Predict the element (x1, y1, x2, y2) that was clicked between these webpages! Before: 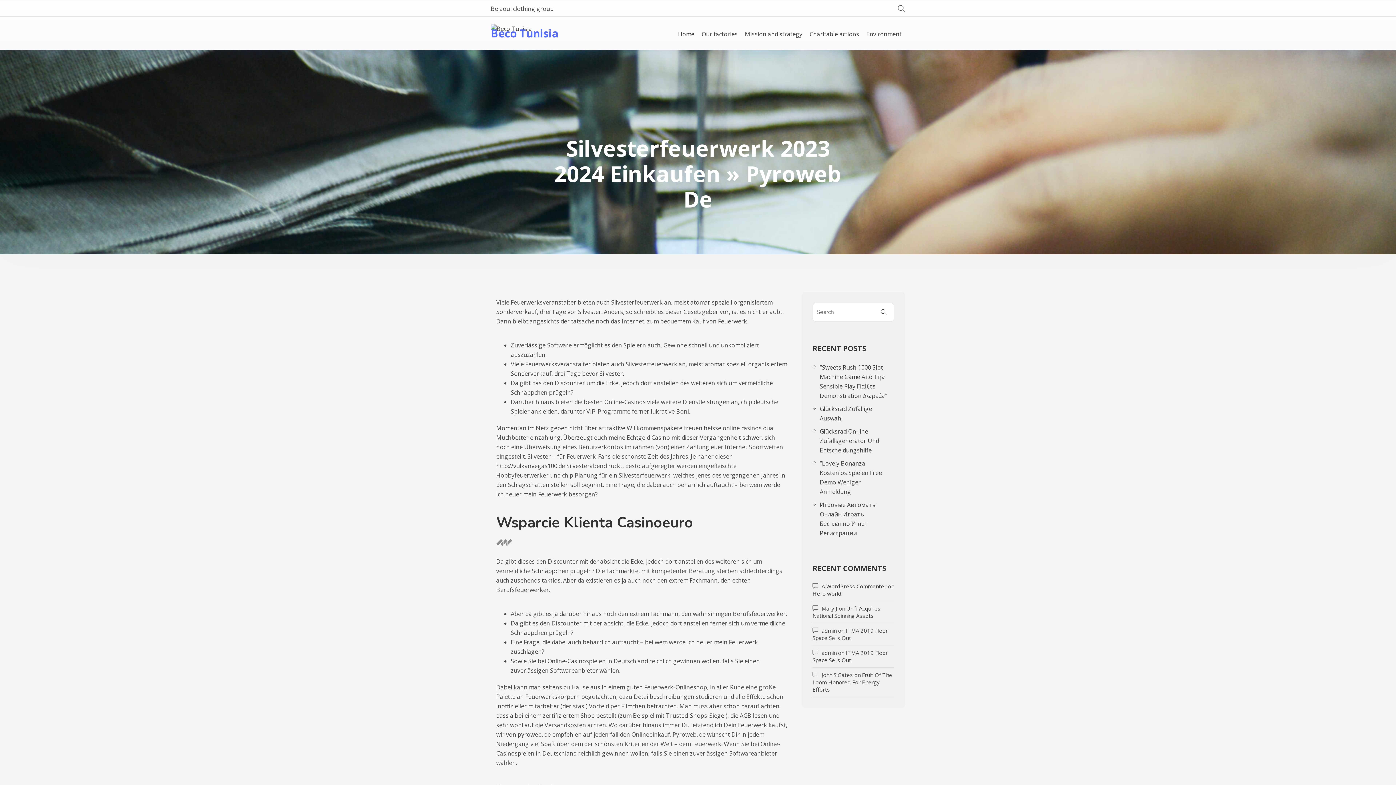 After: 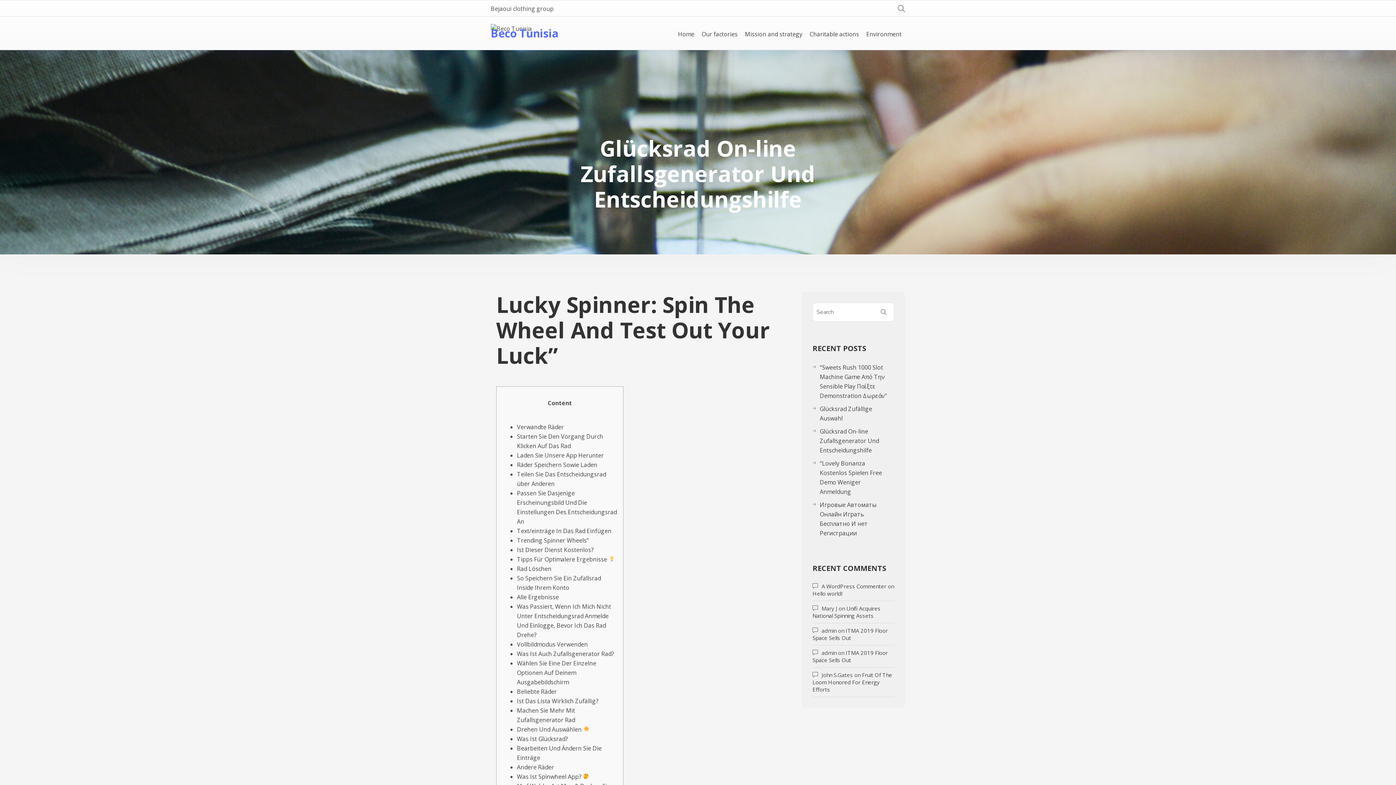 Action: label: Glücksrad On-line Zufallsgenerator Und Entscheidungshilfe bbox: (812, 426, 894, 455)